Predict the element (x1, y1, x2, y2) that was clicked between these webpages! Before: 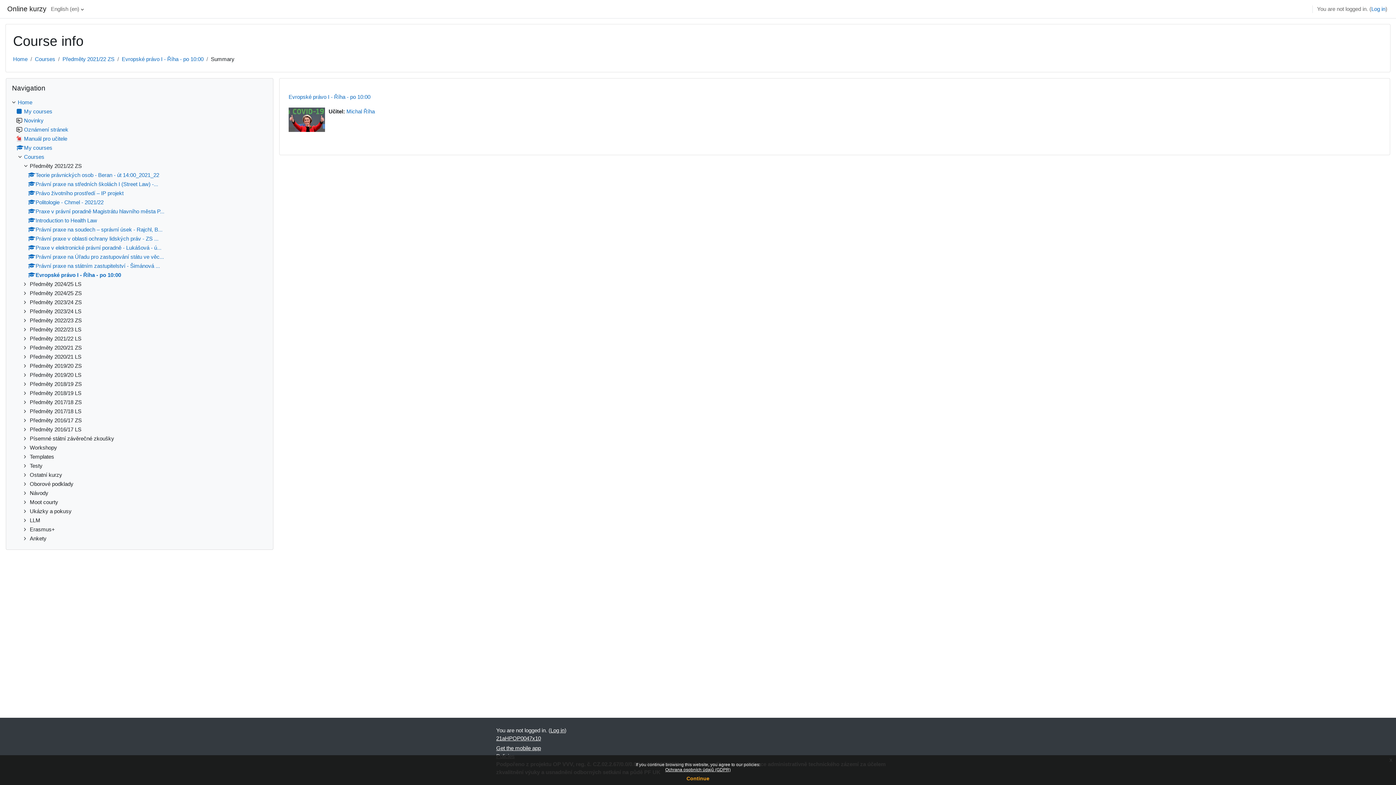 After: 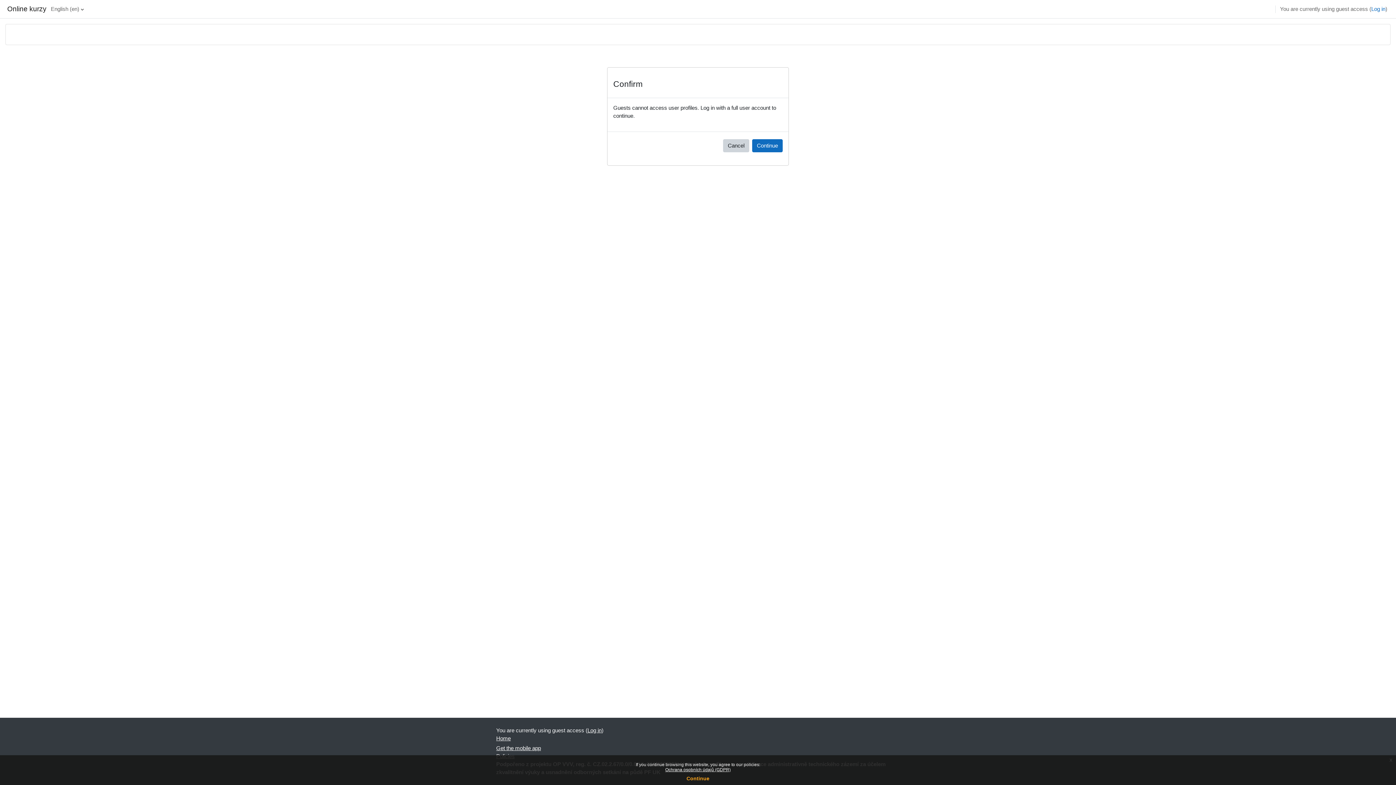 Action: bbox: (346, 108, 374, 114) label: Michal Říha